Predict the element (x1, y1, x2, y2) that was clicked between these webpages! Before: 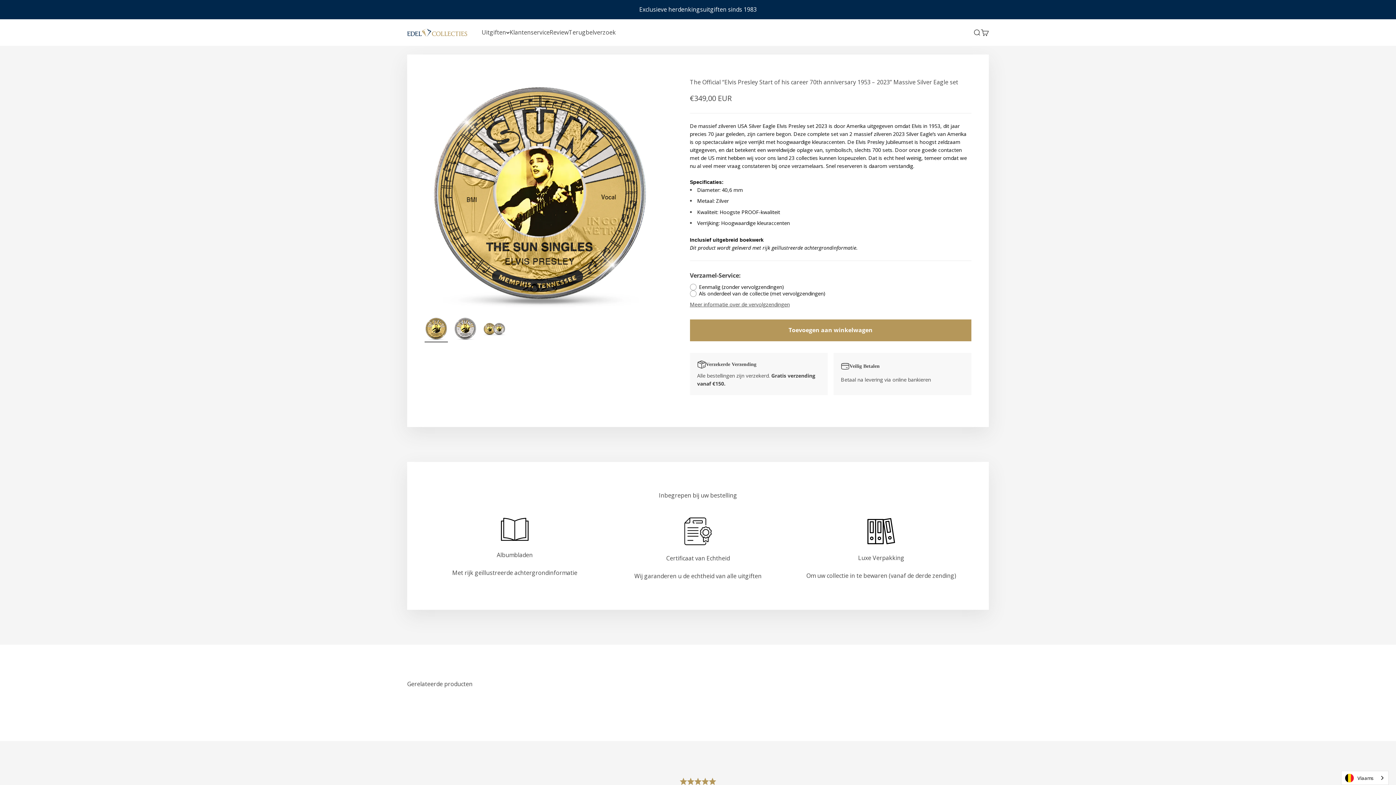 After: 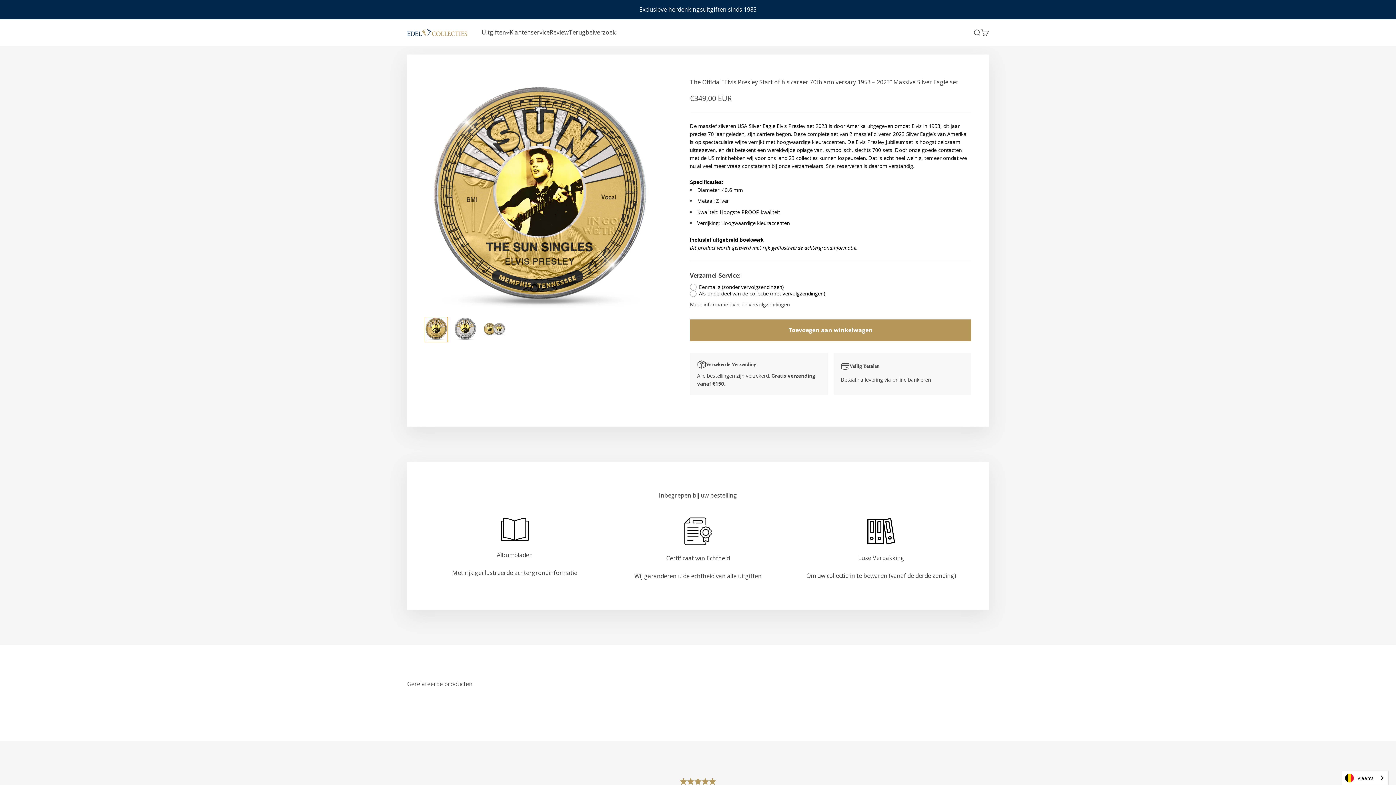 Action: bbox: (424, 316, 448, 342) label: Naar artikel 1